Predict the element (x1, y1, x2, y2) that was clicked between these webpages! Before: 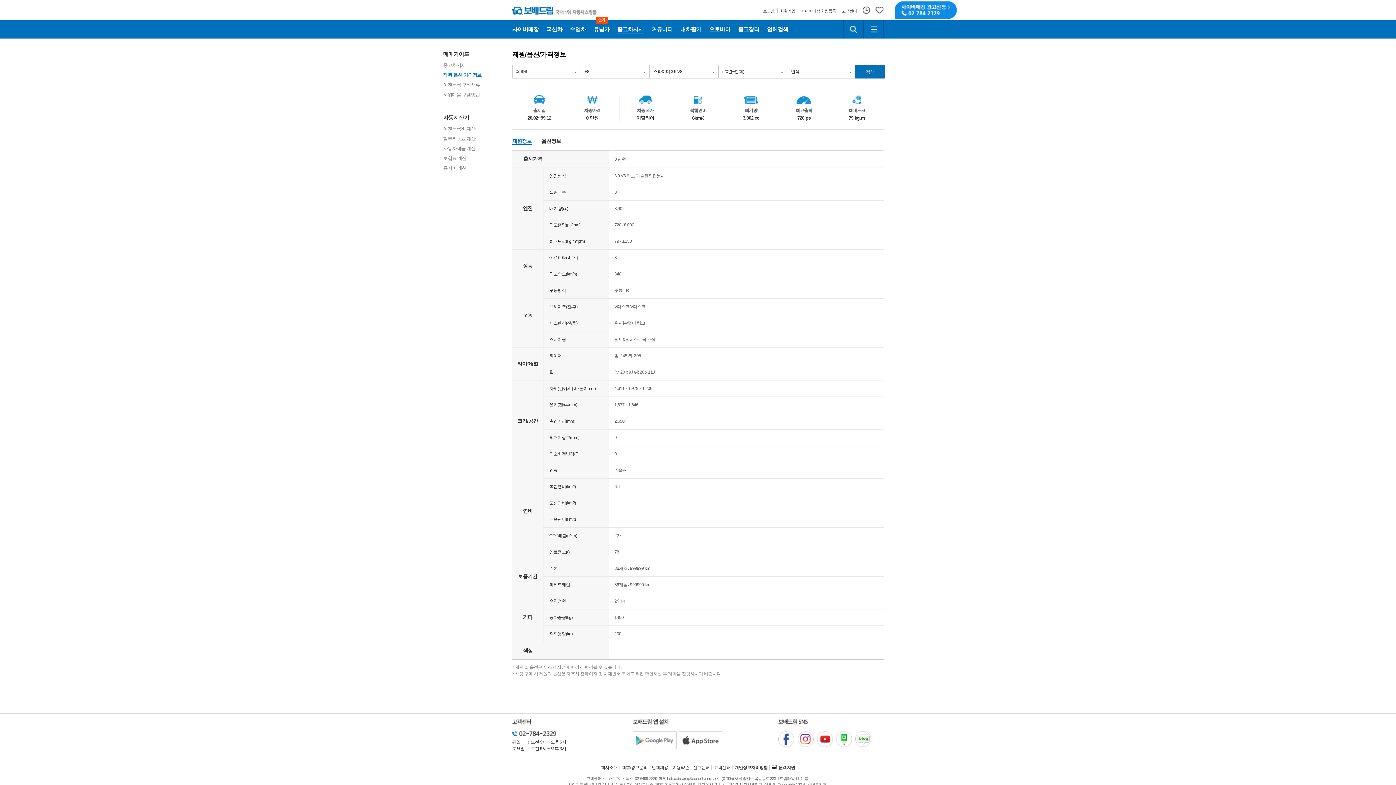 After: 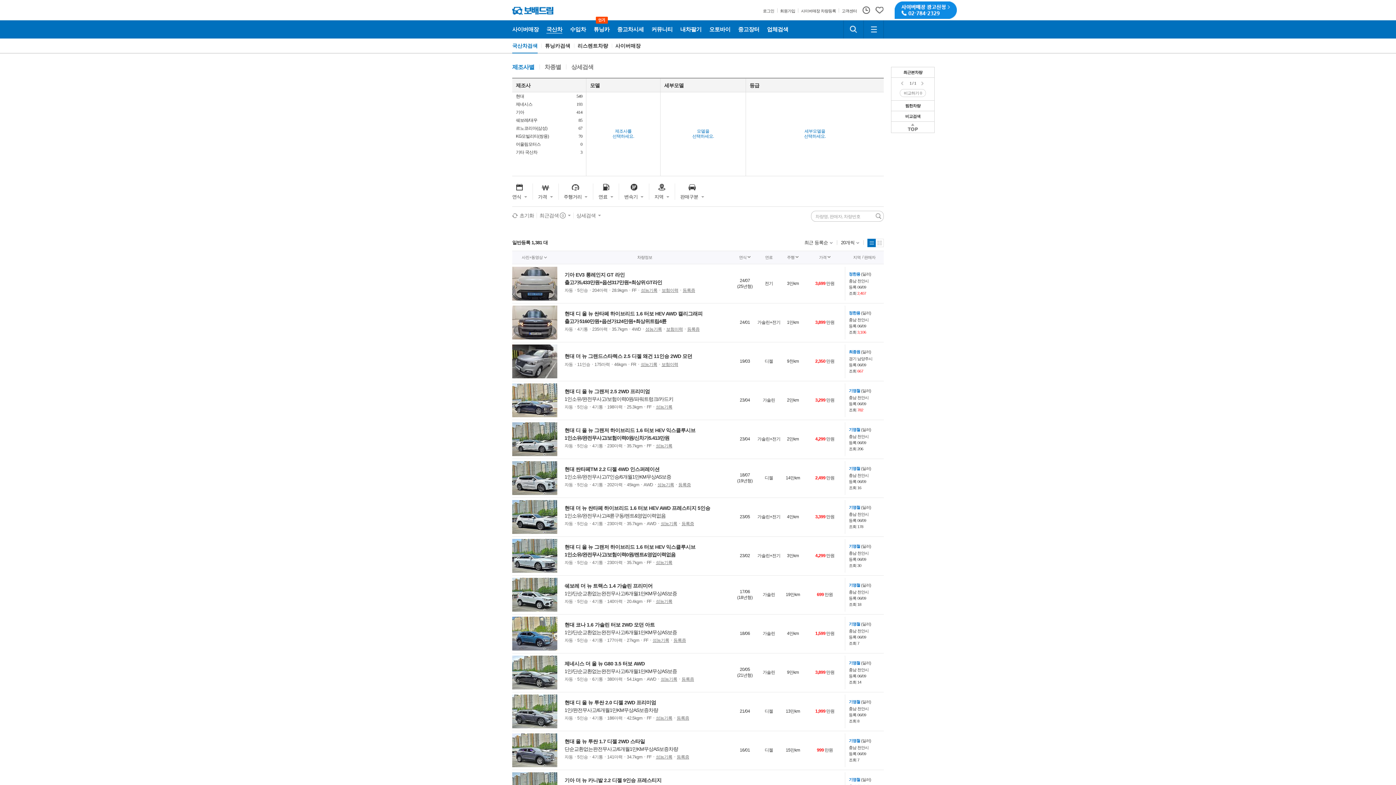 Action: label: 국산차 bbox: (546, 26, 562, 32)